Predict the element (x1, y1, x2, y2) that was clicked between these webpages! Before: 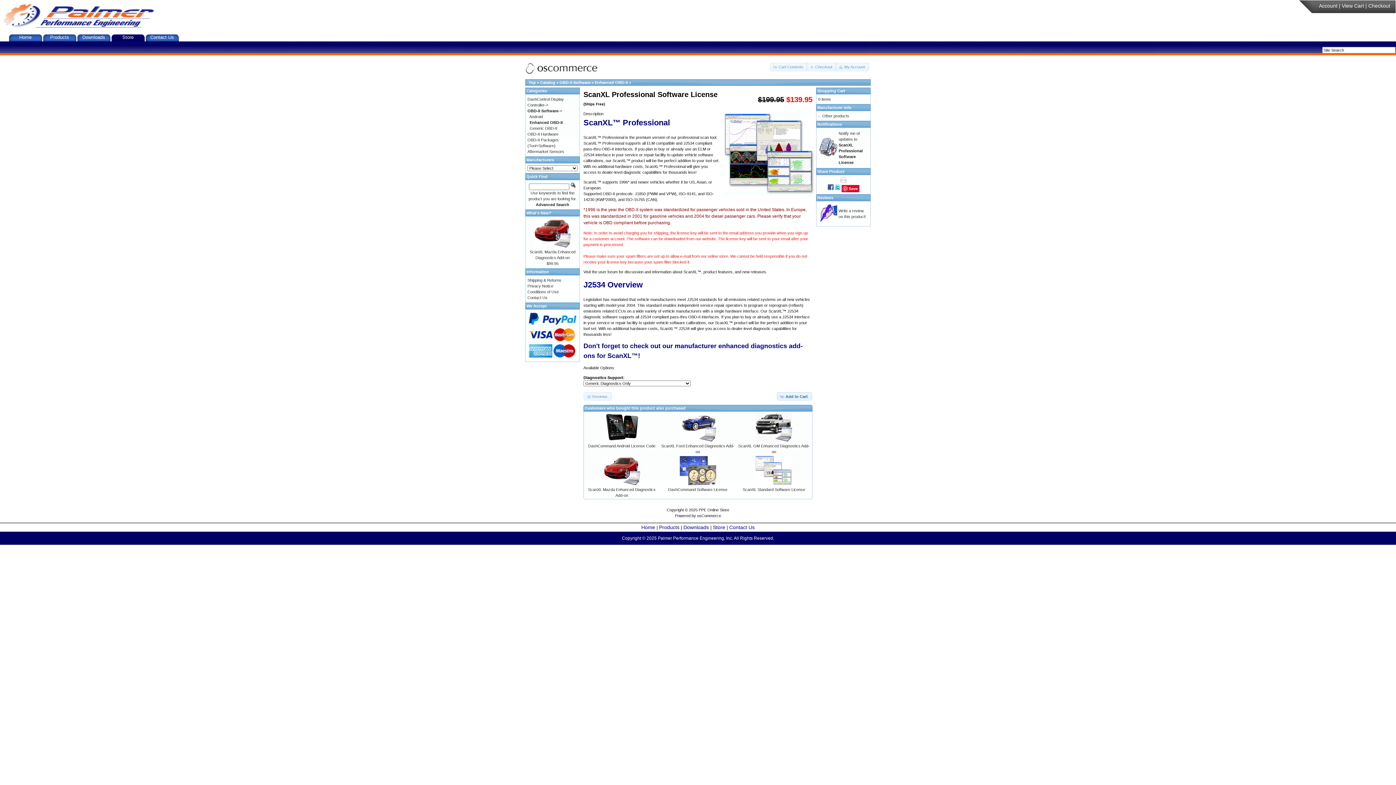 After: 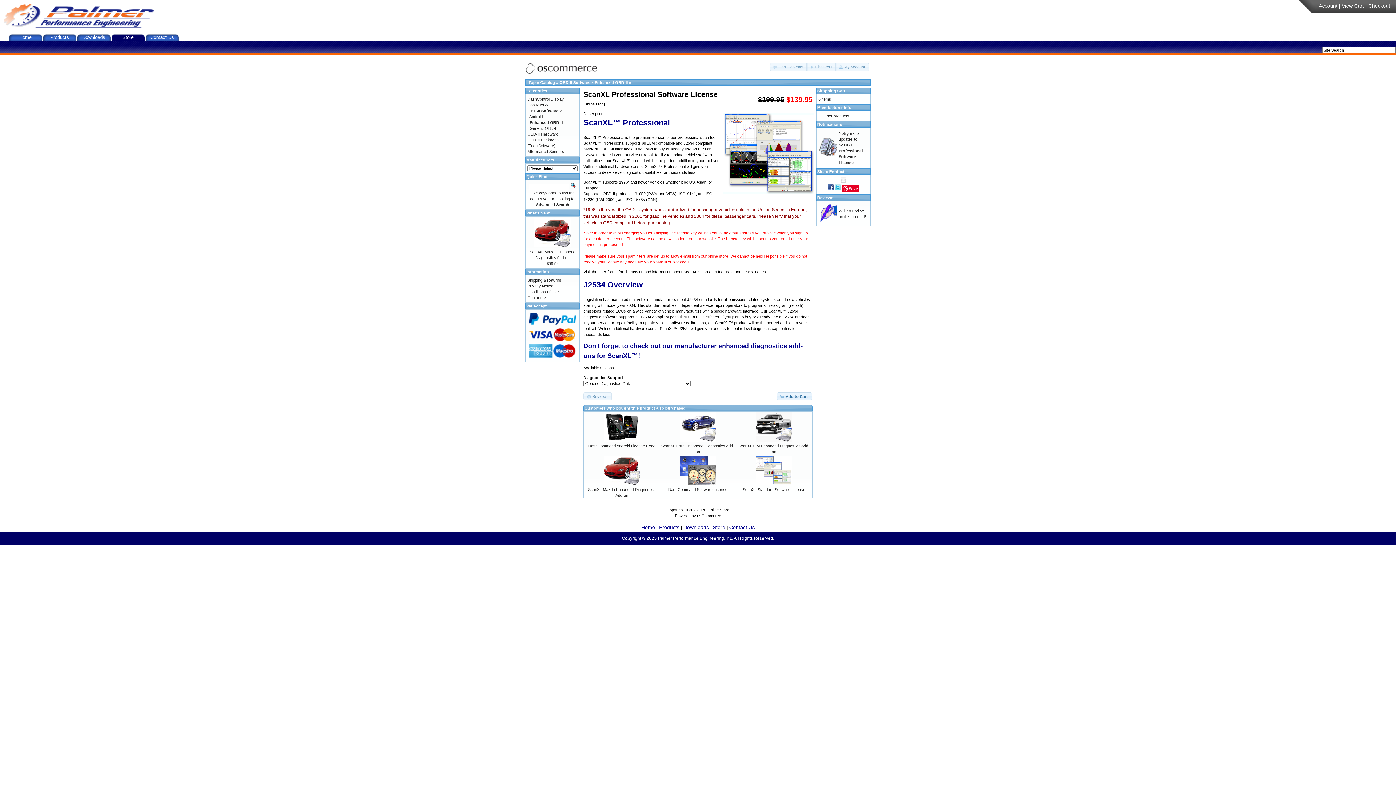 Action: bbox: (827, 186, 833, 190)